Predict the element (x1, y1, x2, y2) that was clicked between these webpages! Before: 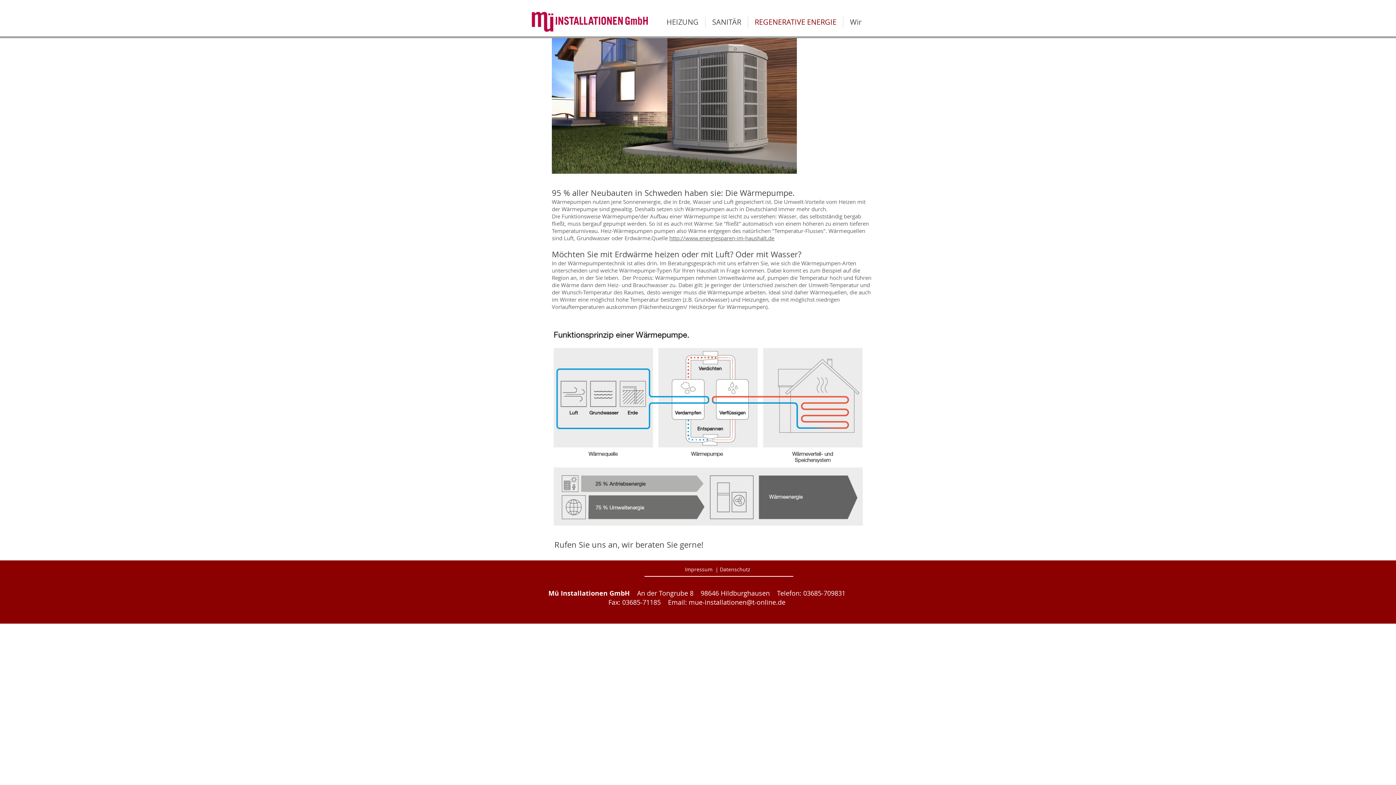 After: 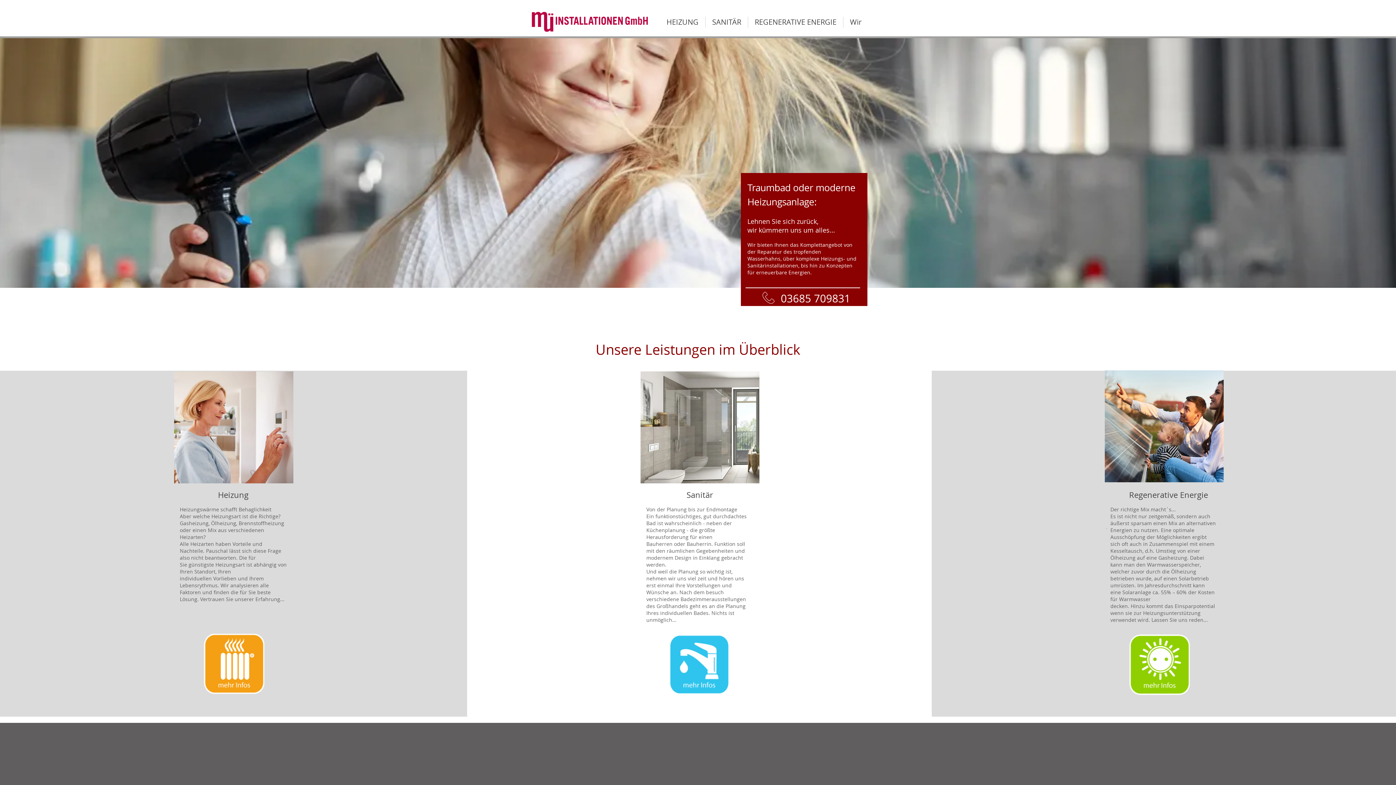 Action: bbox: (529, 9, 650, 35)